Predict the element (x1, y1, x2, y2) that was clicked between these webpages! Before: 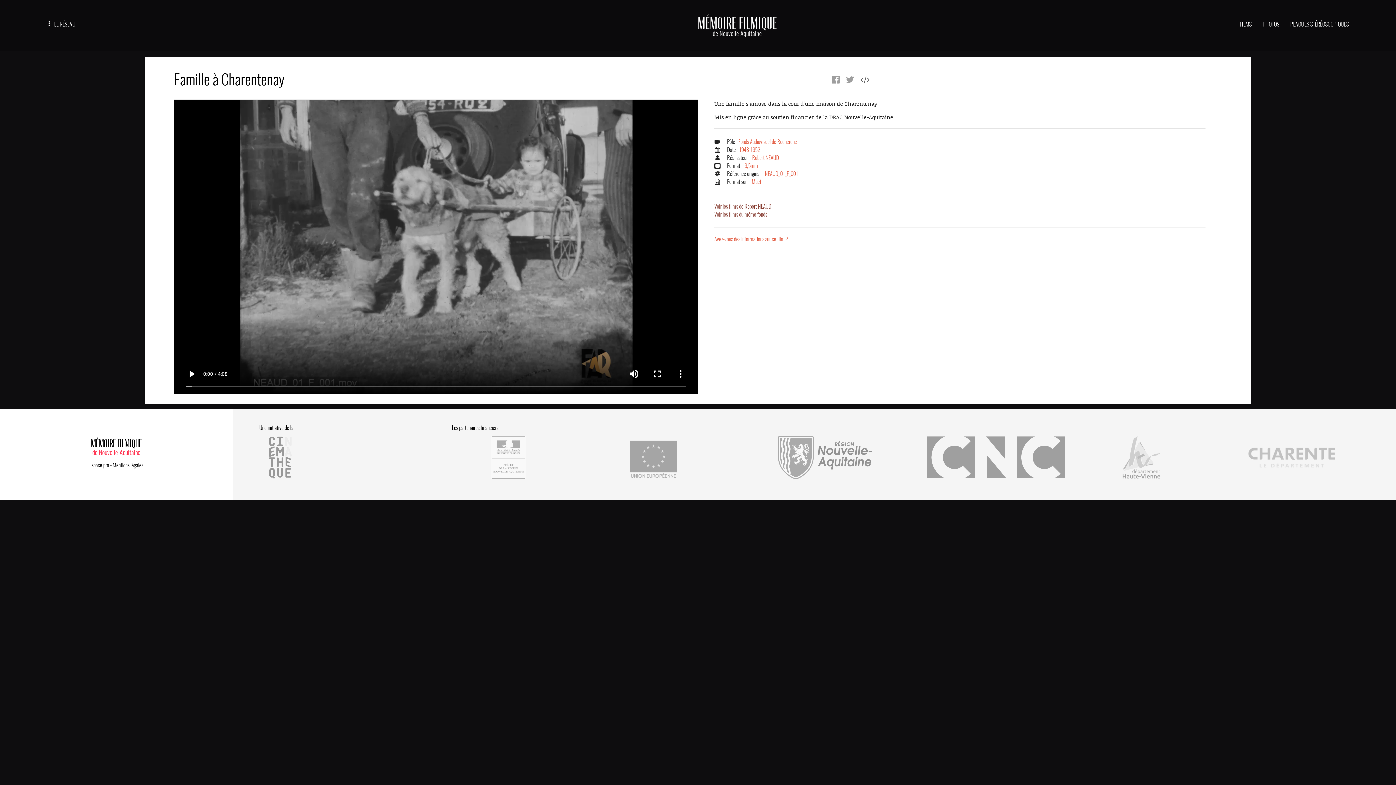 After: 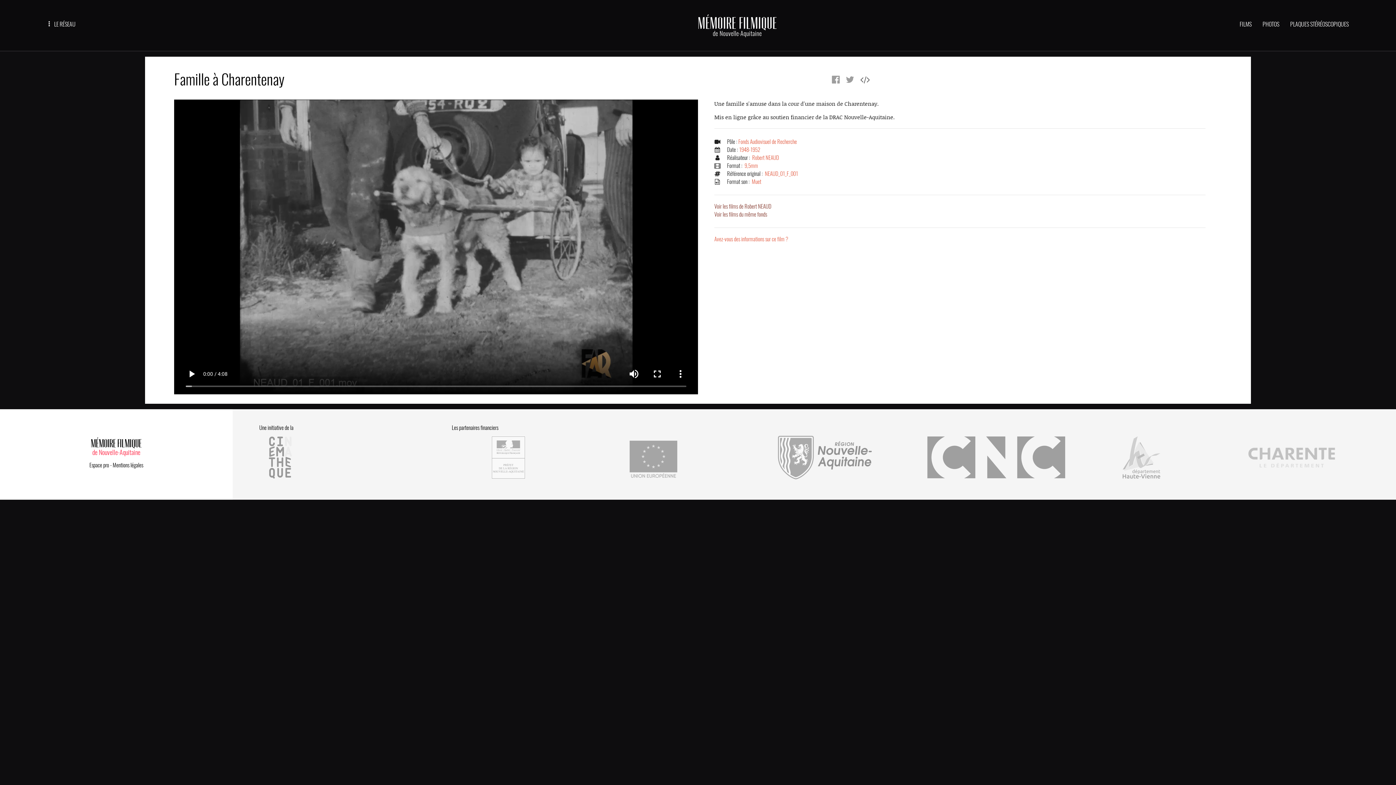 Action: bbox: (829, 73, 842, 85)